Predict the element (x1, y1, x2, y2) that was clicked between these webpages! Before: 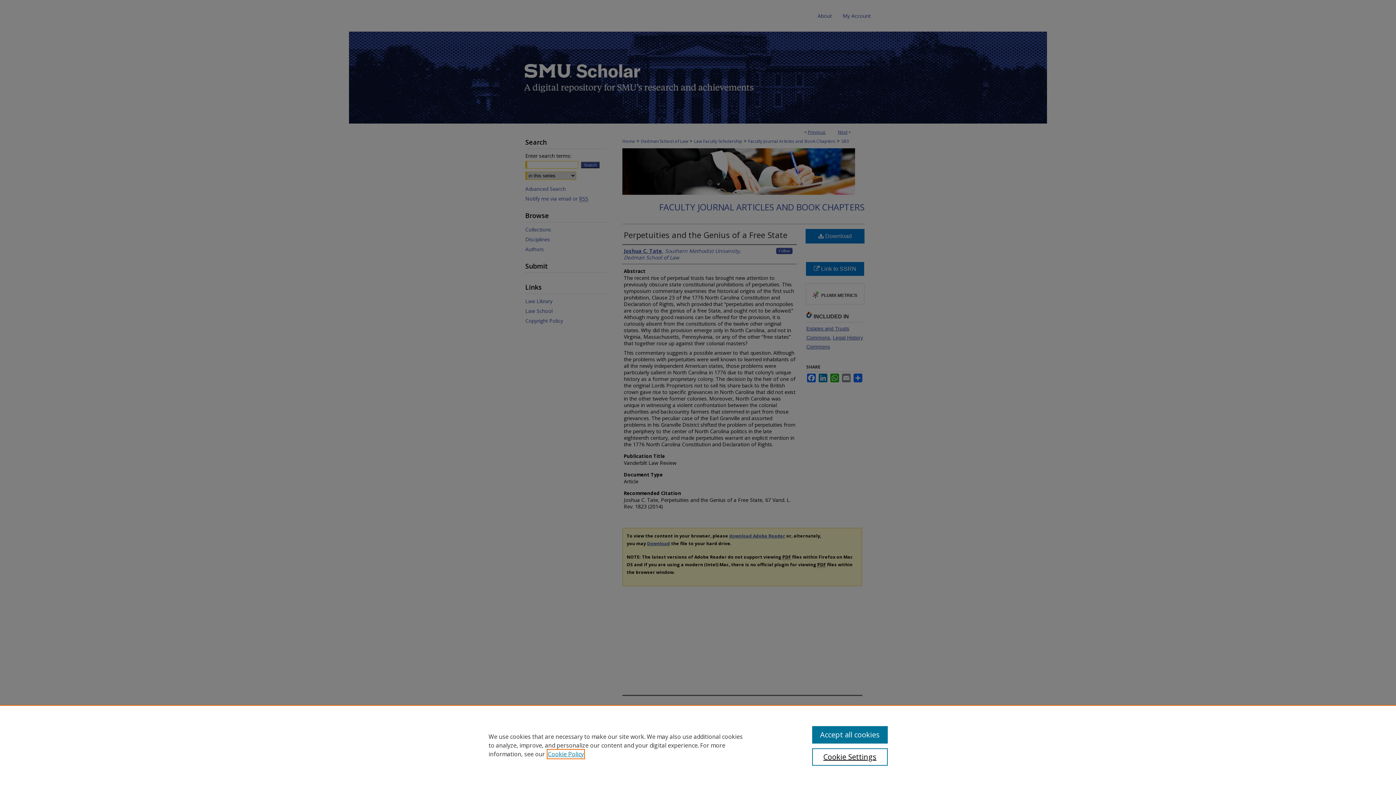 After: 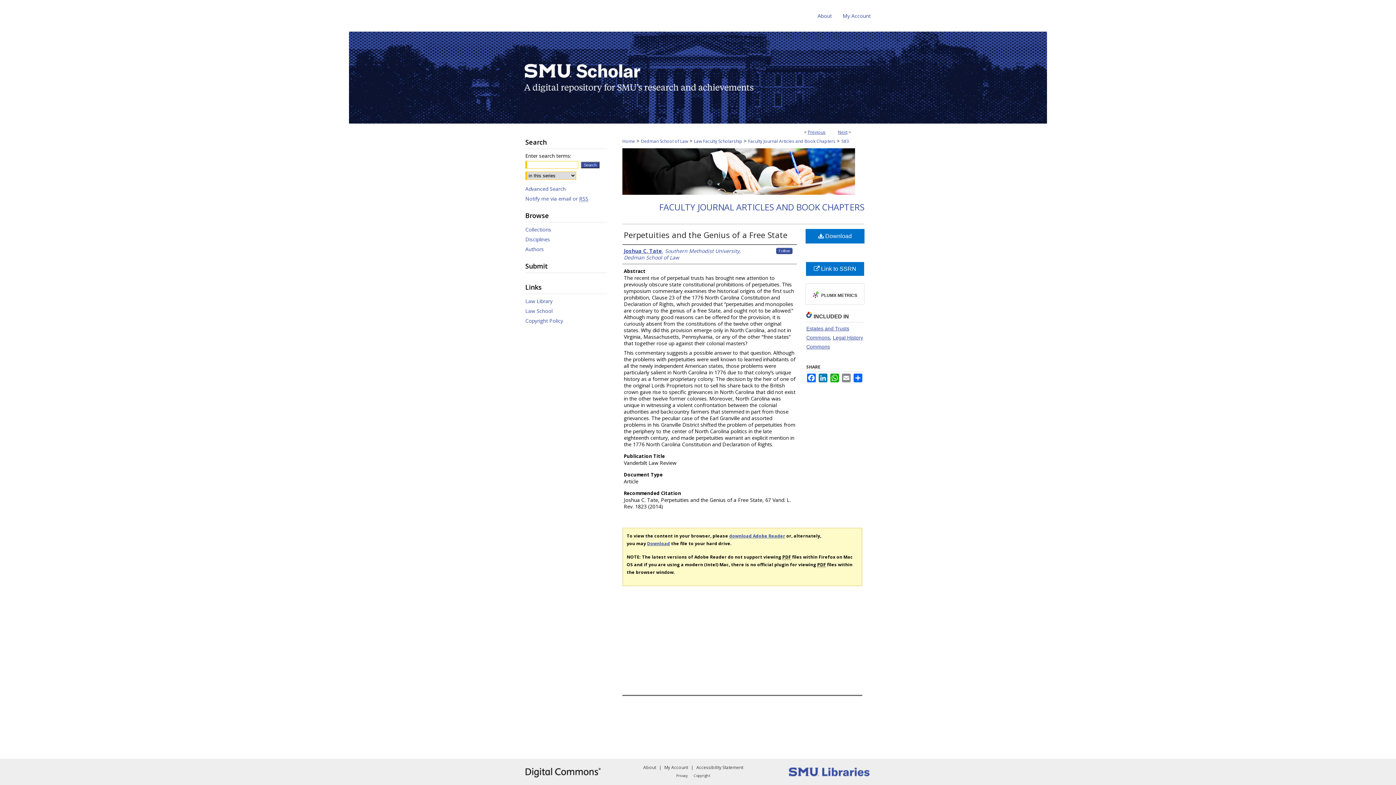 Action: label: Accept all cookies bbox: (812, 726, 887, 744)